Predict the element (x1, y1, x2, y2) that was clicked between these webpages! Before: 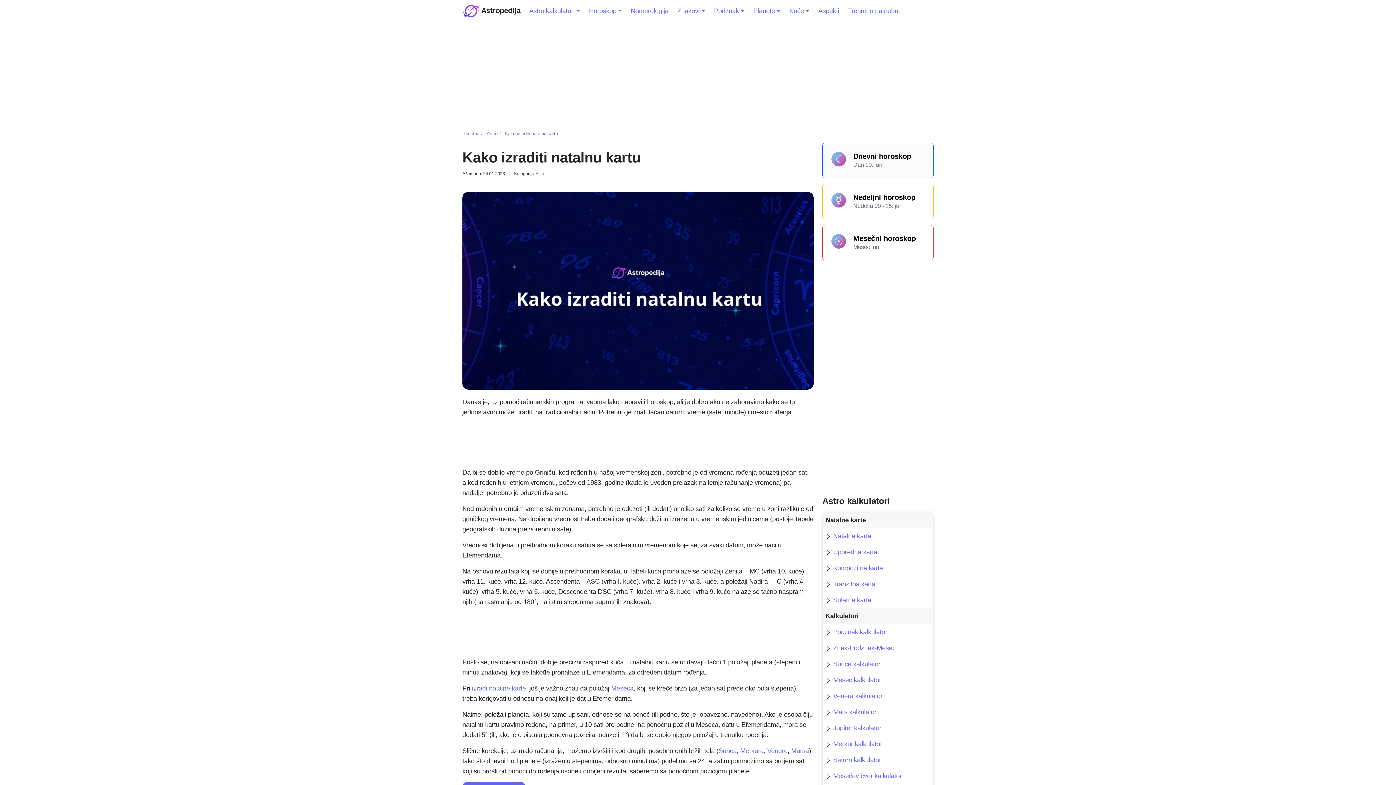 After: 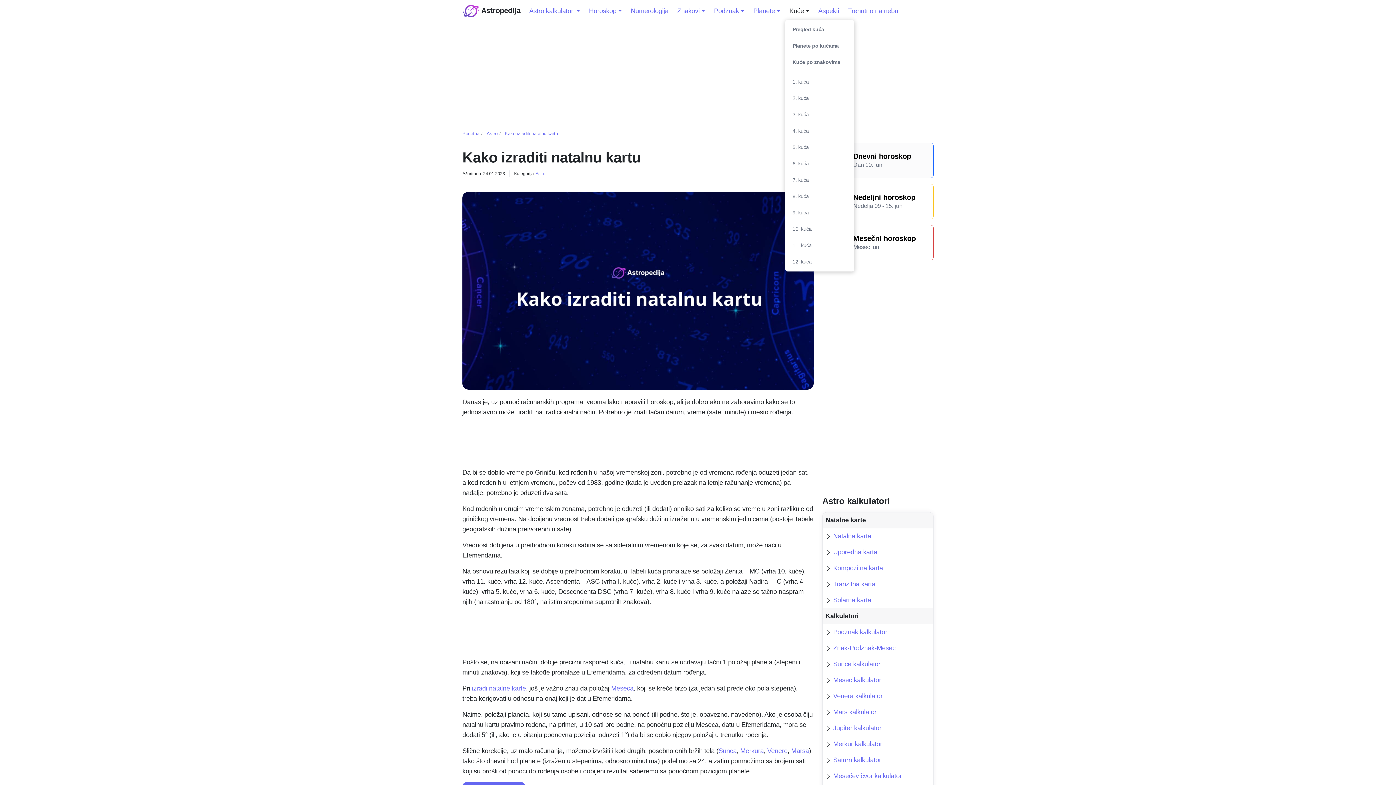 Action: label: Kuće bbox: (785, 3, 814, 18)